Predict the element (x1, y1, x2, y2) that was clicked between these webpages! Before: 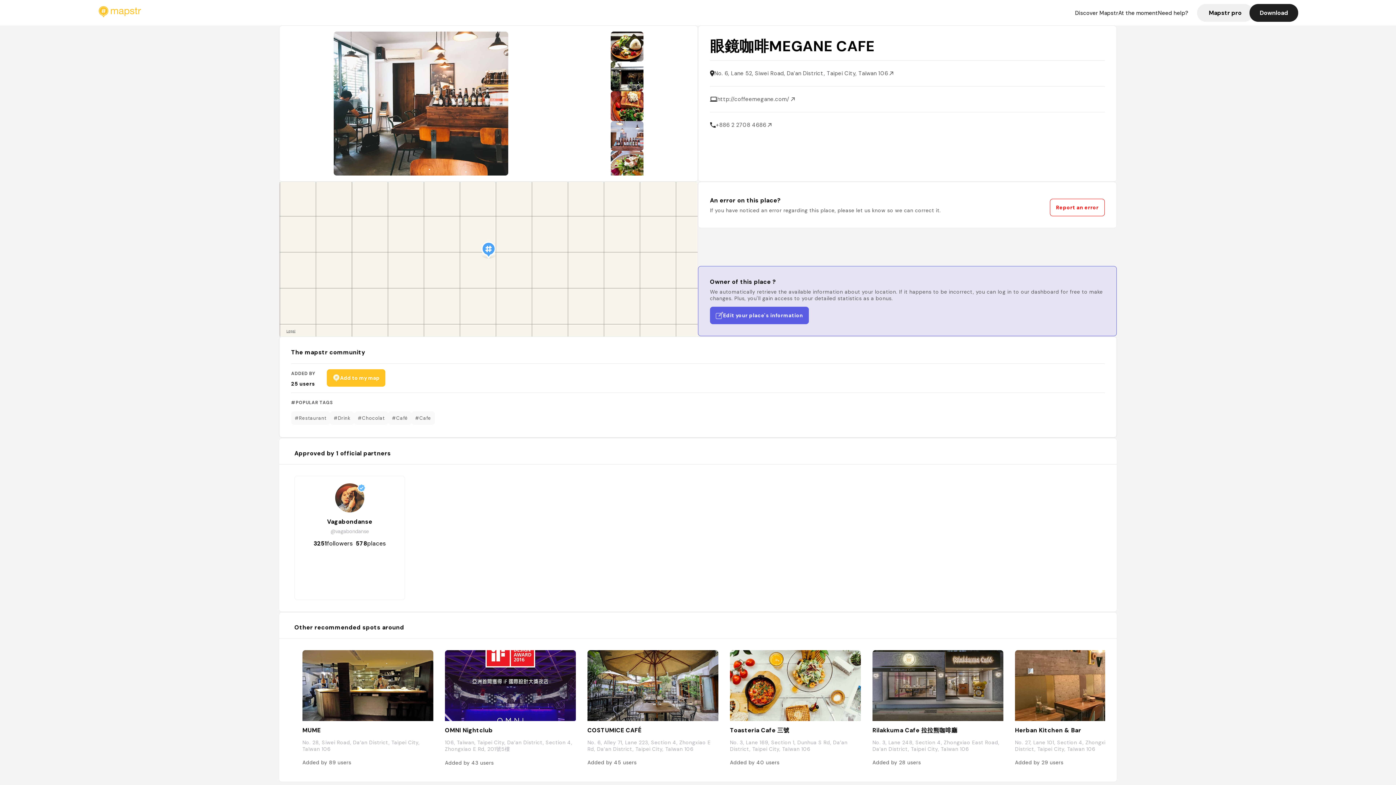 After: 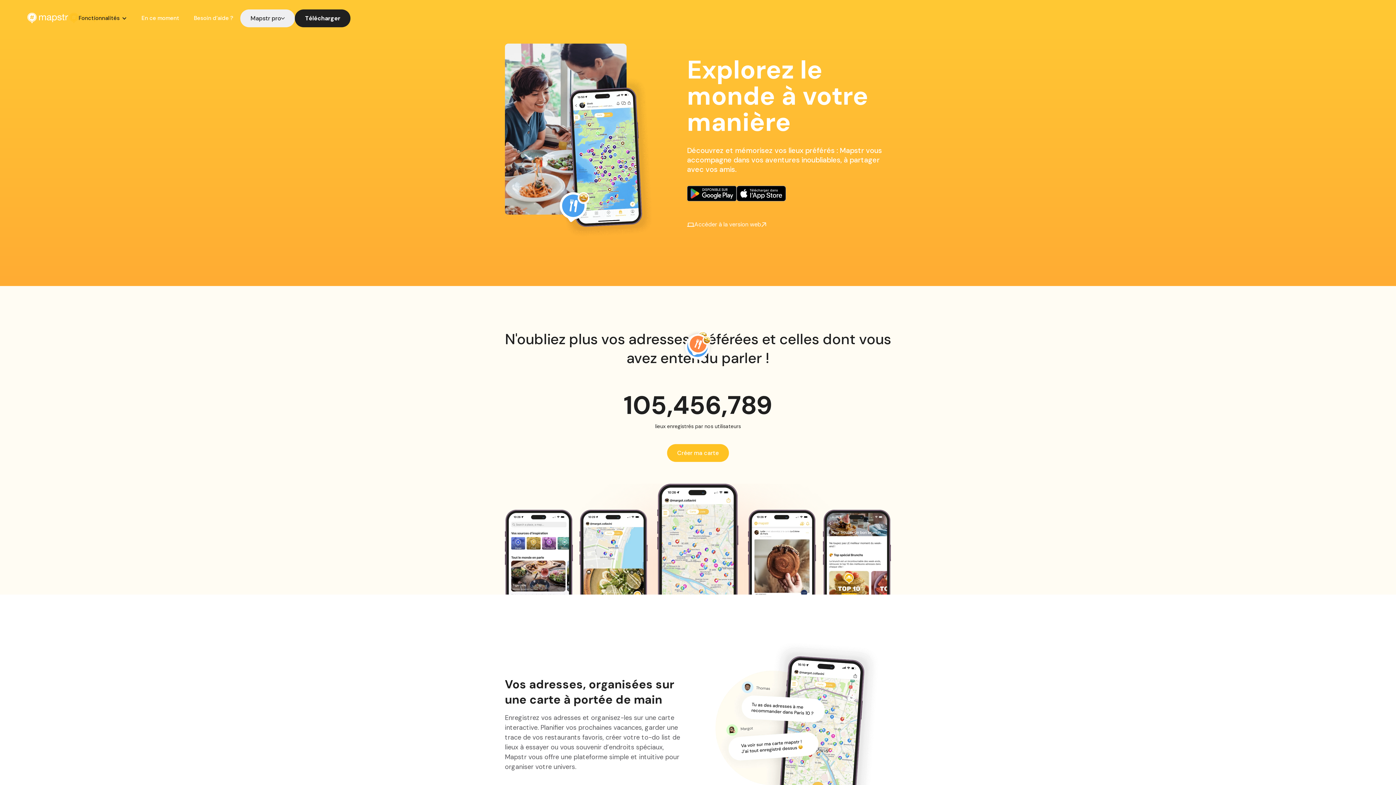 Action: label: Download bbox: (1249, 3, 1298, 21)